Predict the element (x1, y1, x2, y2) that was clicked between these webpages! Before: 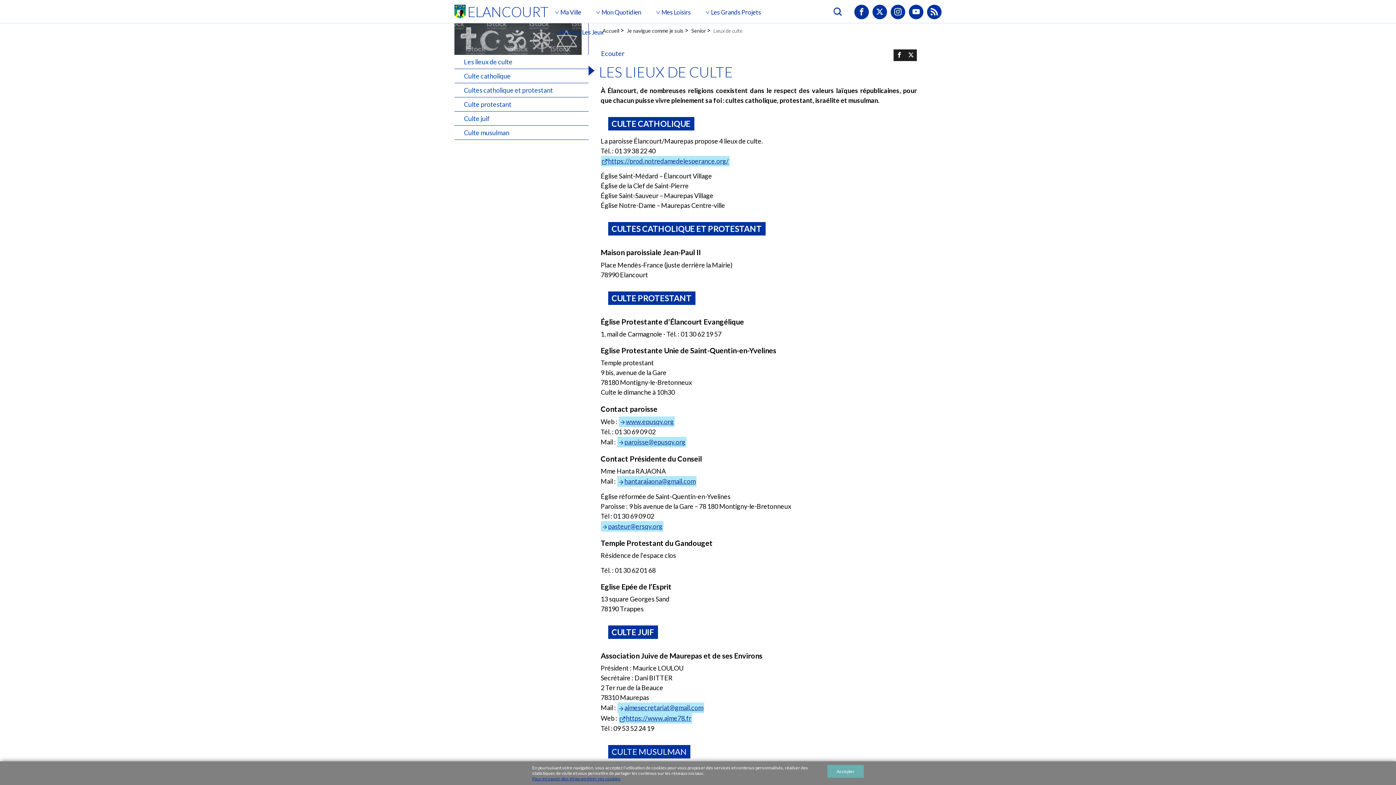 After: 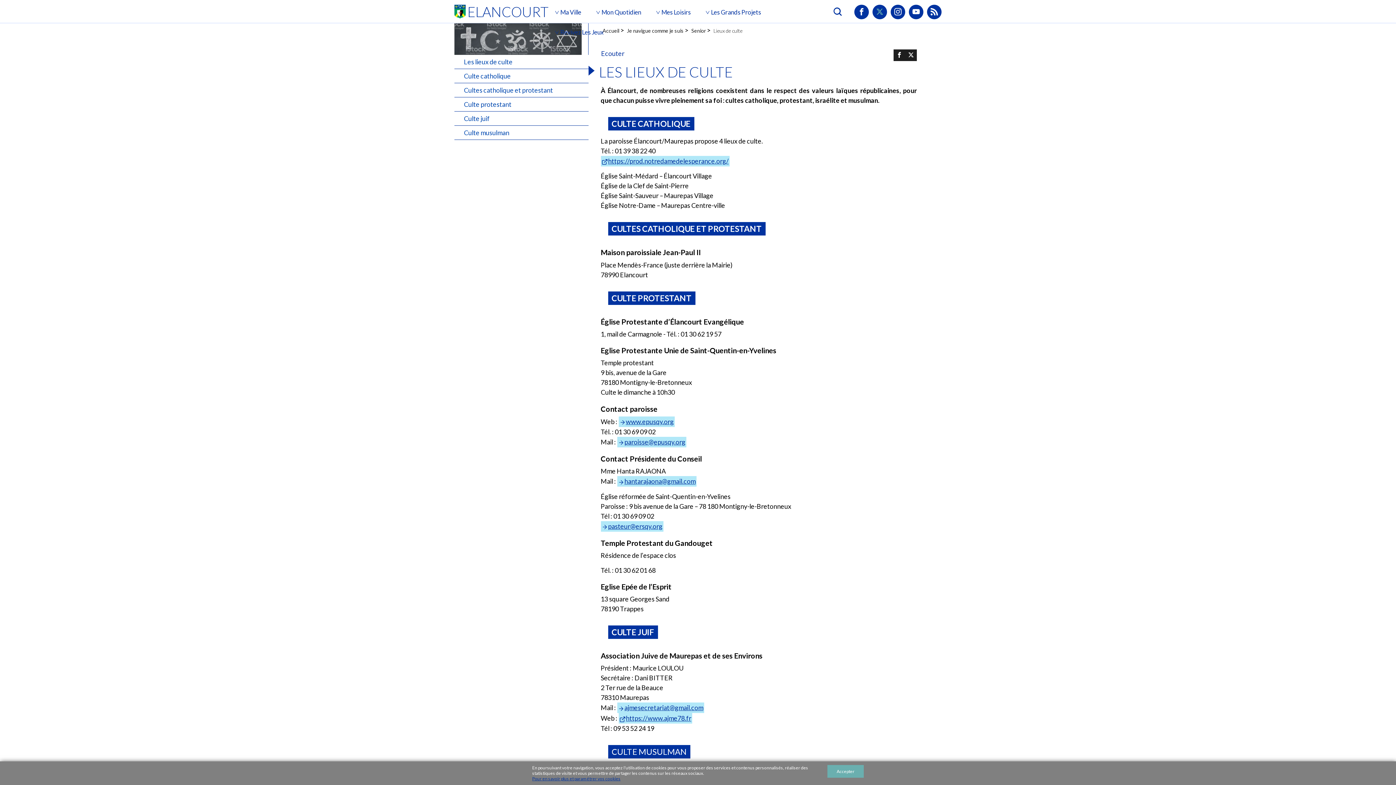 Action: bbox: (872, 4, 887, 19)